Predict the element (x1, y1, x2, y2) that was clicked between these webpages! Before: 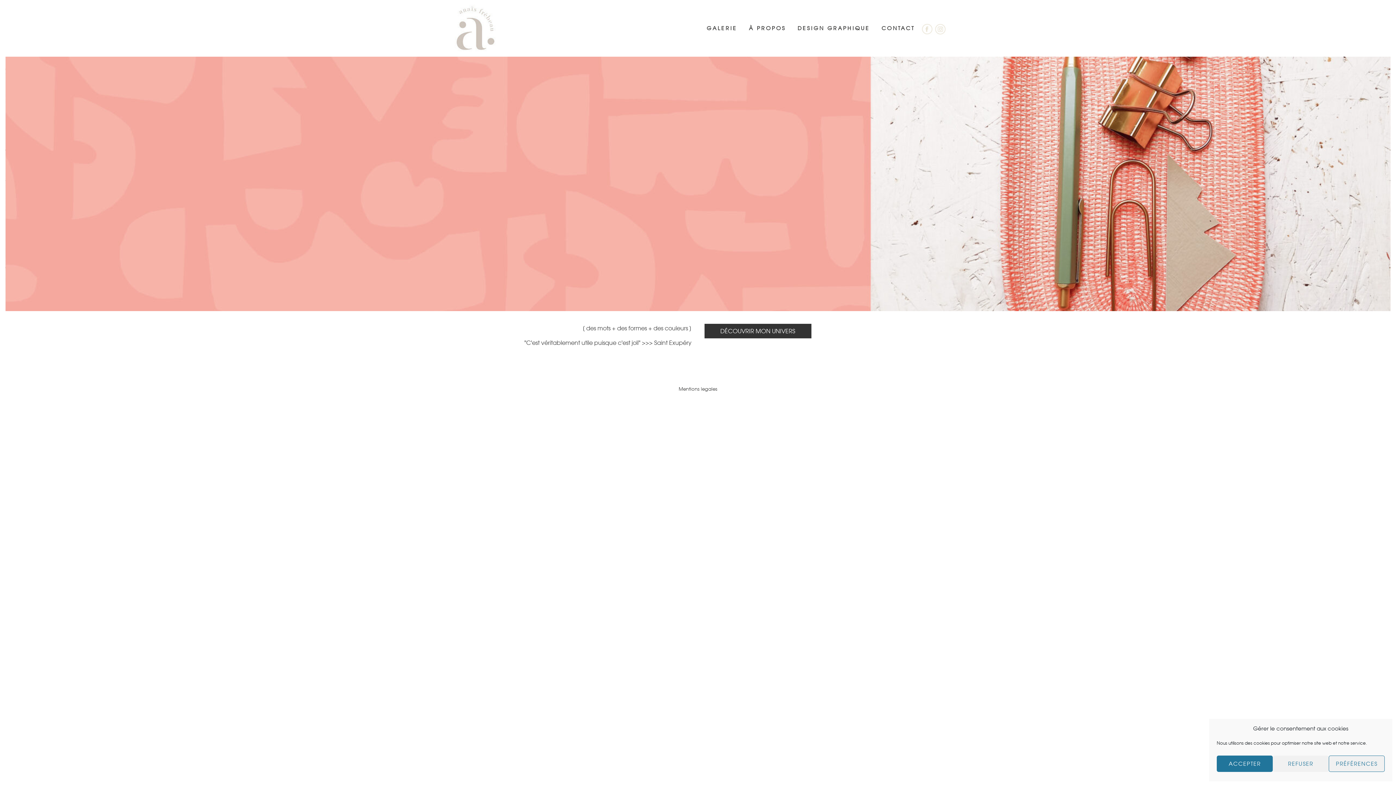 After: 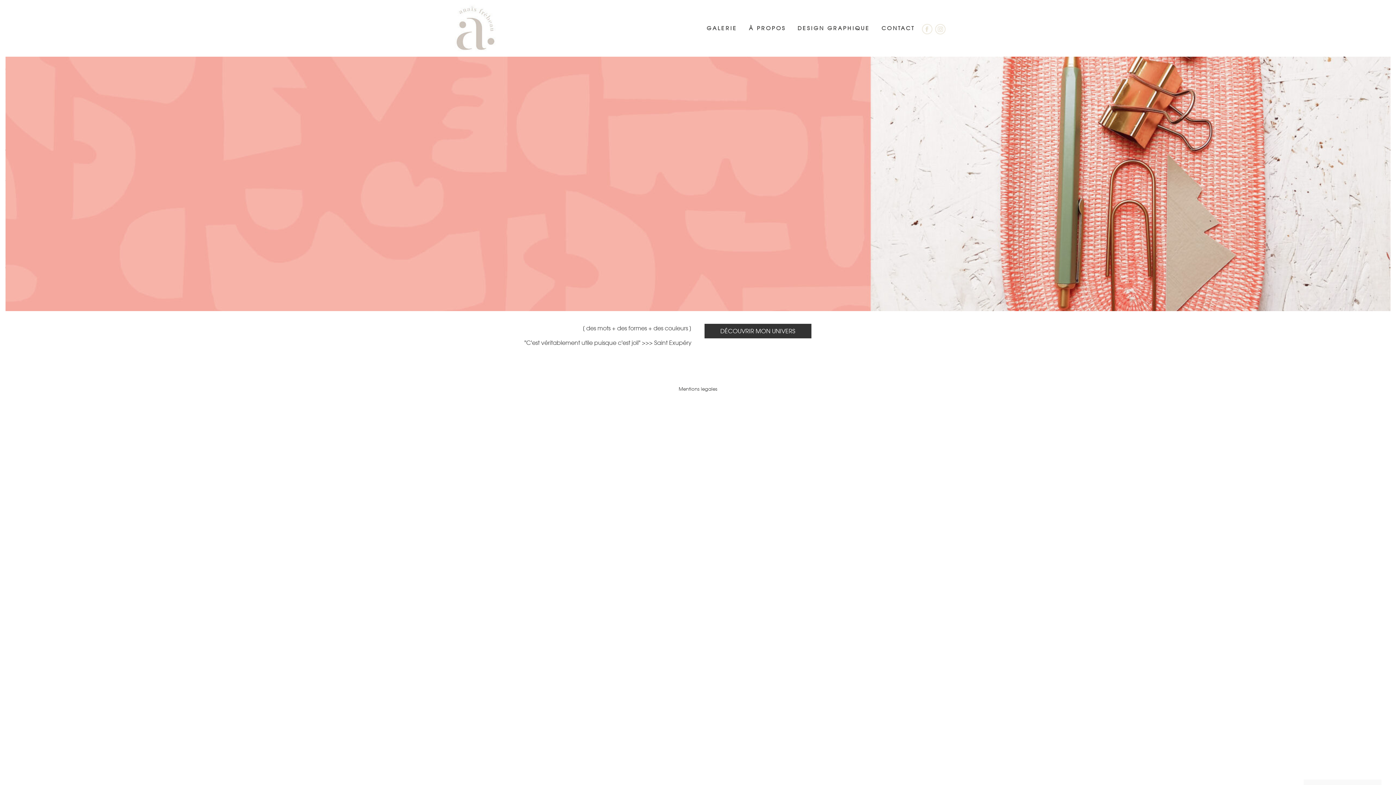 Action: label: ACCEPTER bbox: (1217, 756, 1273, 772)